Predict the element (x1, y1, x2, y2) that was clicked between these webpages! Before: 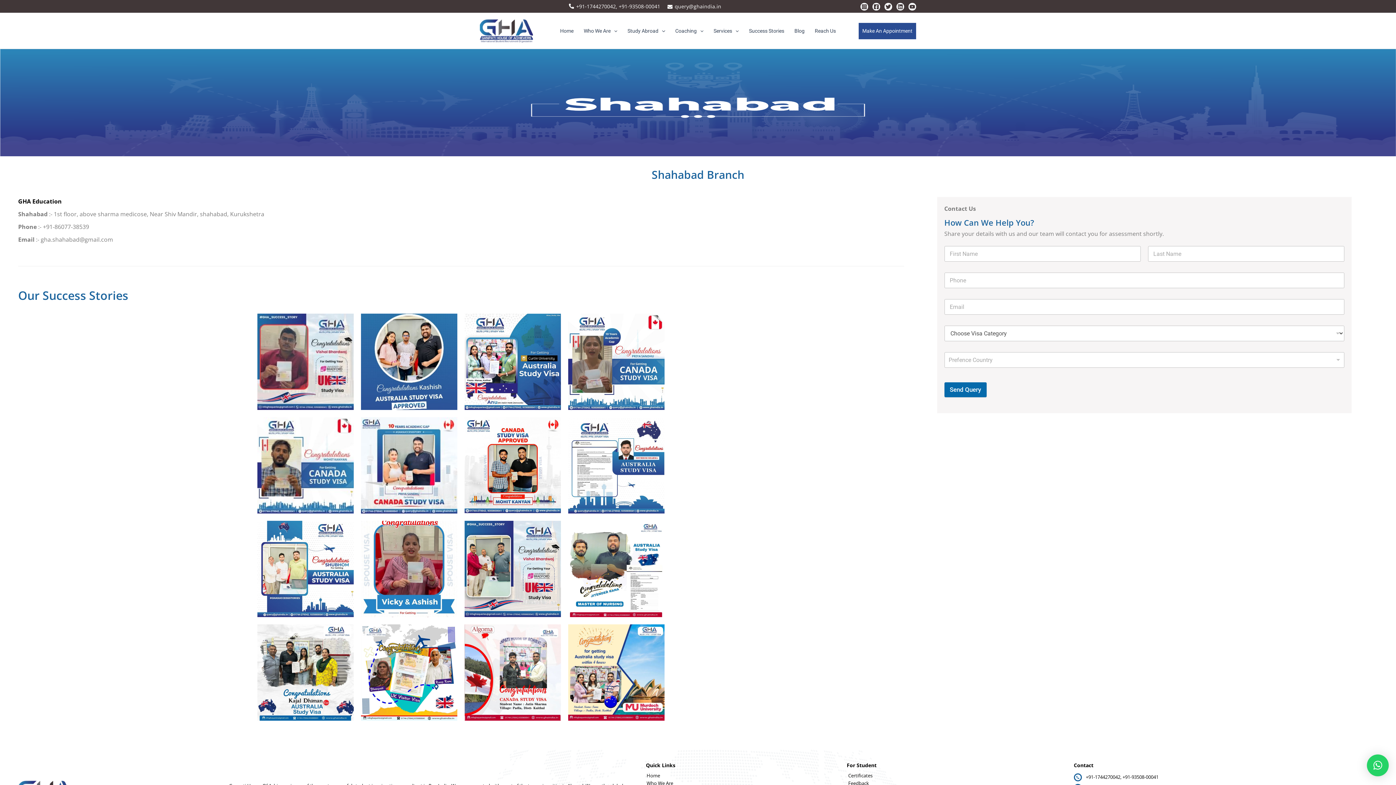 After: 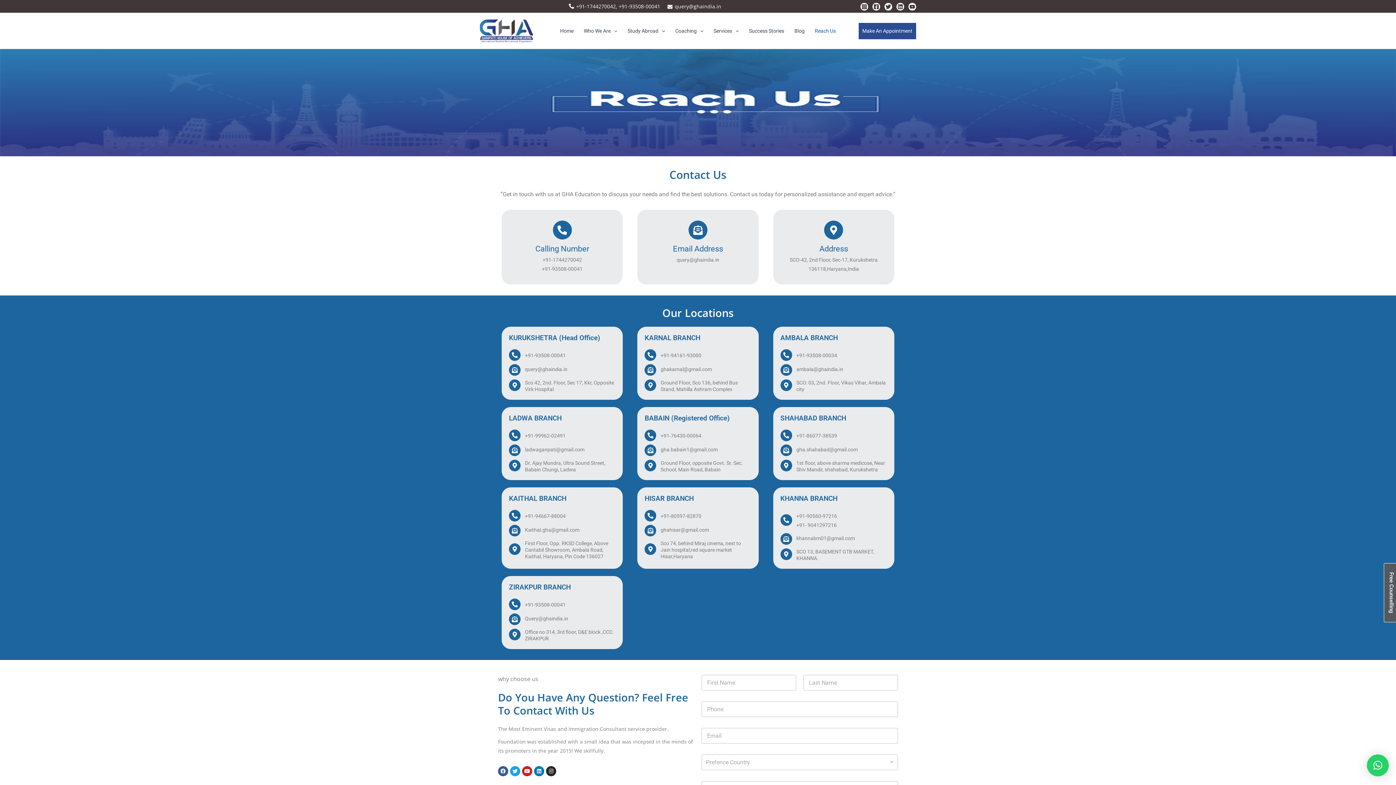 Action: label: Reach Us bbox: (809, 21, 841, 40)